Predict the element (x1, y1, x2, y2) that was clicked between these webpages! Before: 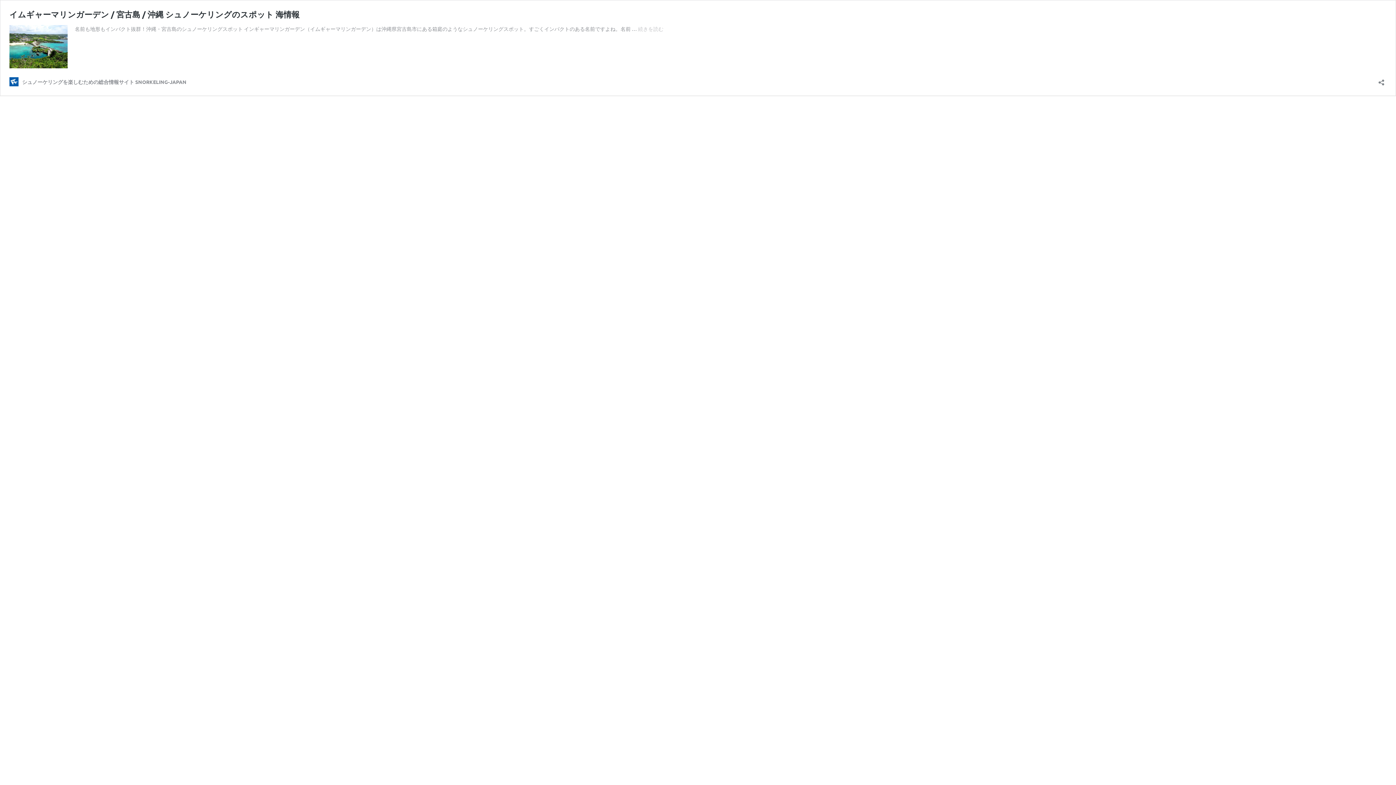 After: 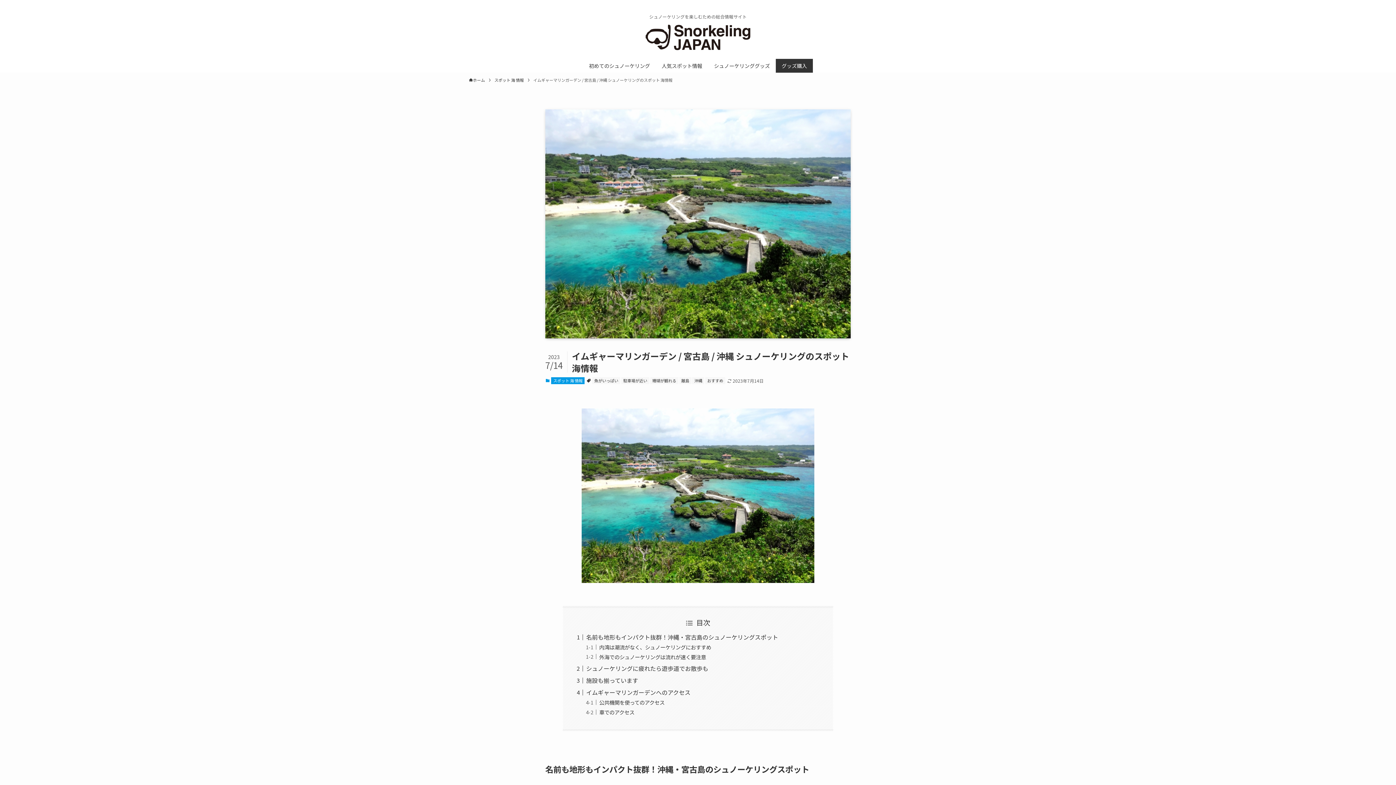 Action: bbox: (9, 62, 67, 69)